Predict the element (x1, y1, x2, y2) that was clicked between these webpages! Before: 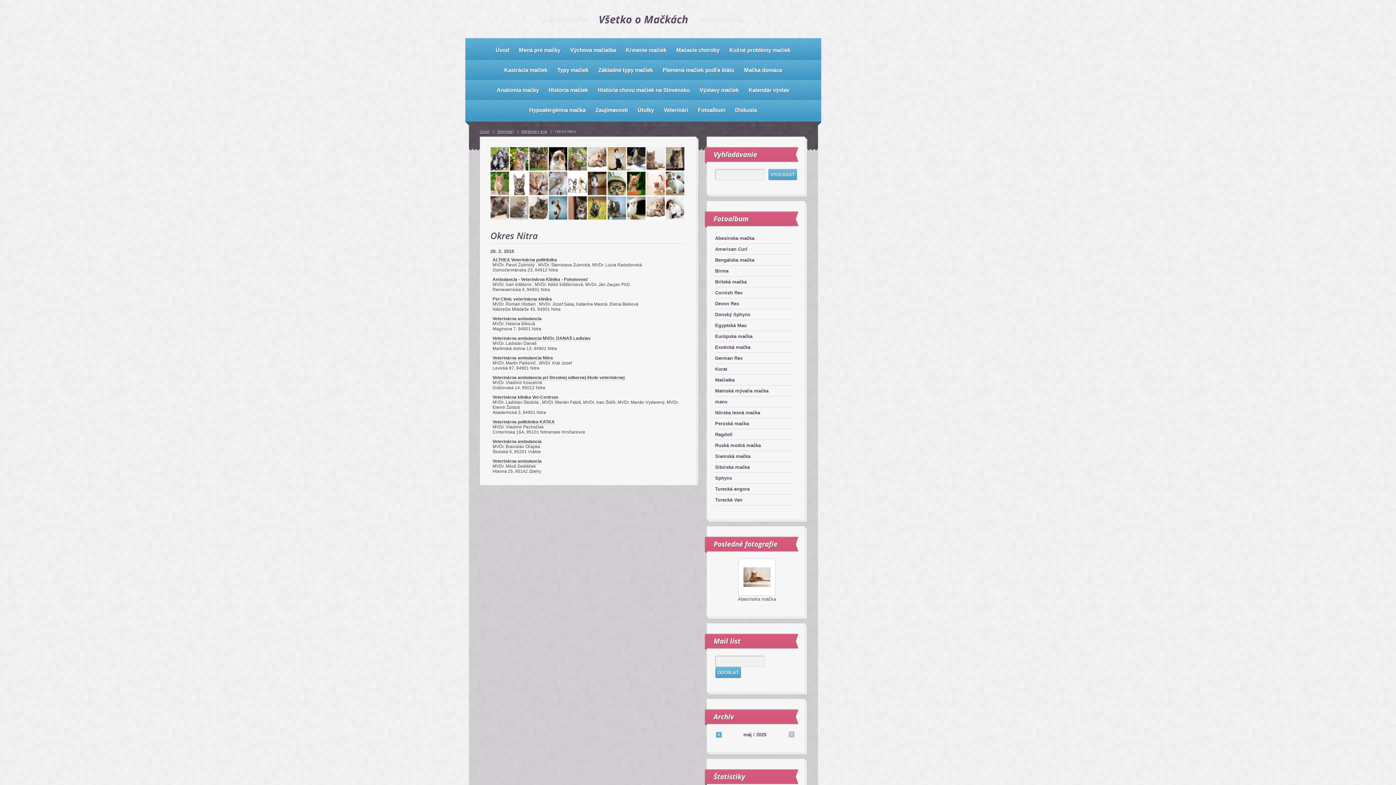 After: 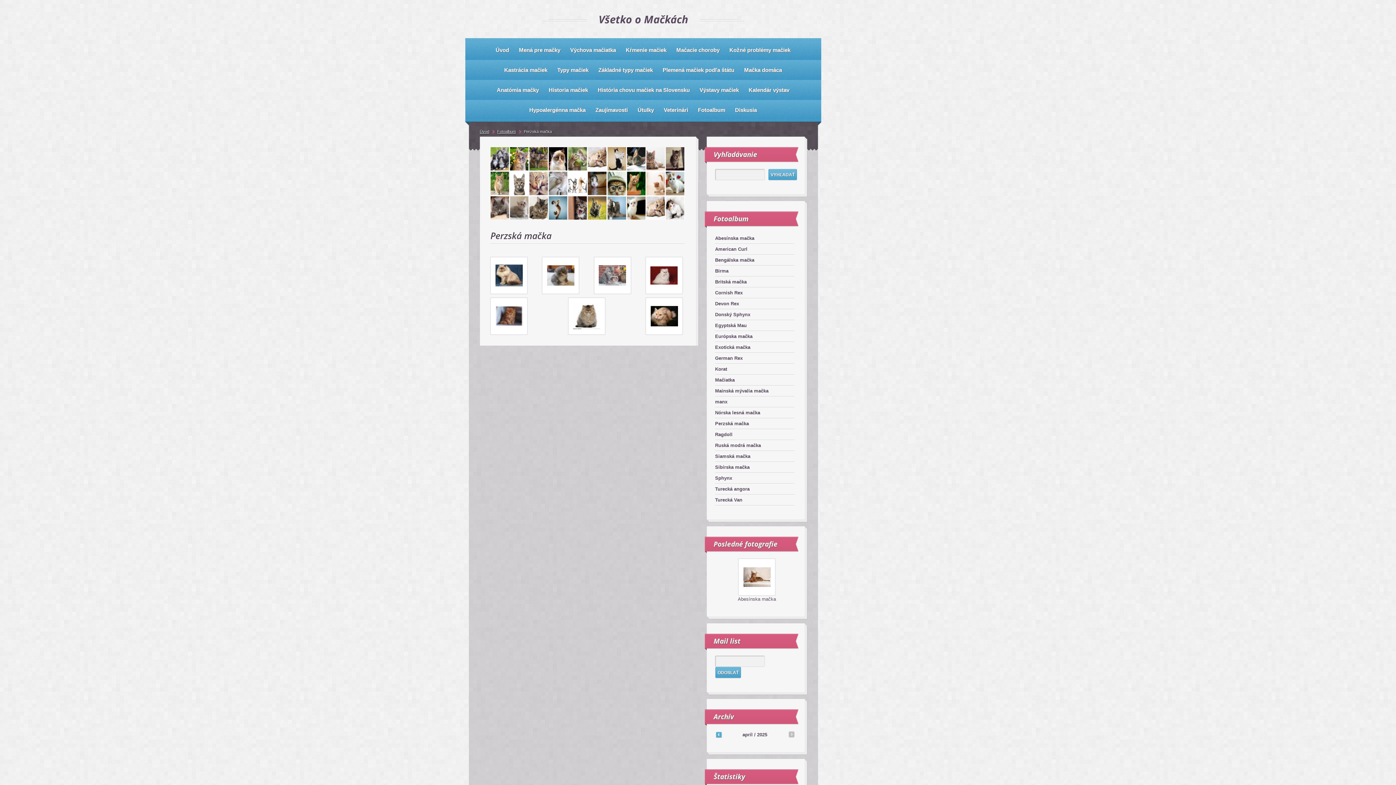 Action: bbox: (715, 418, 794, 429) label: Perzská mačka